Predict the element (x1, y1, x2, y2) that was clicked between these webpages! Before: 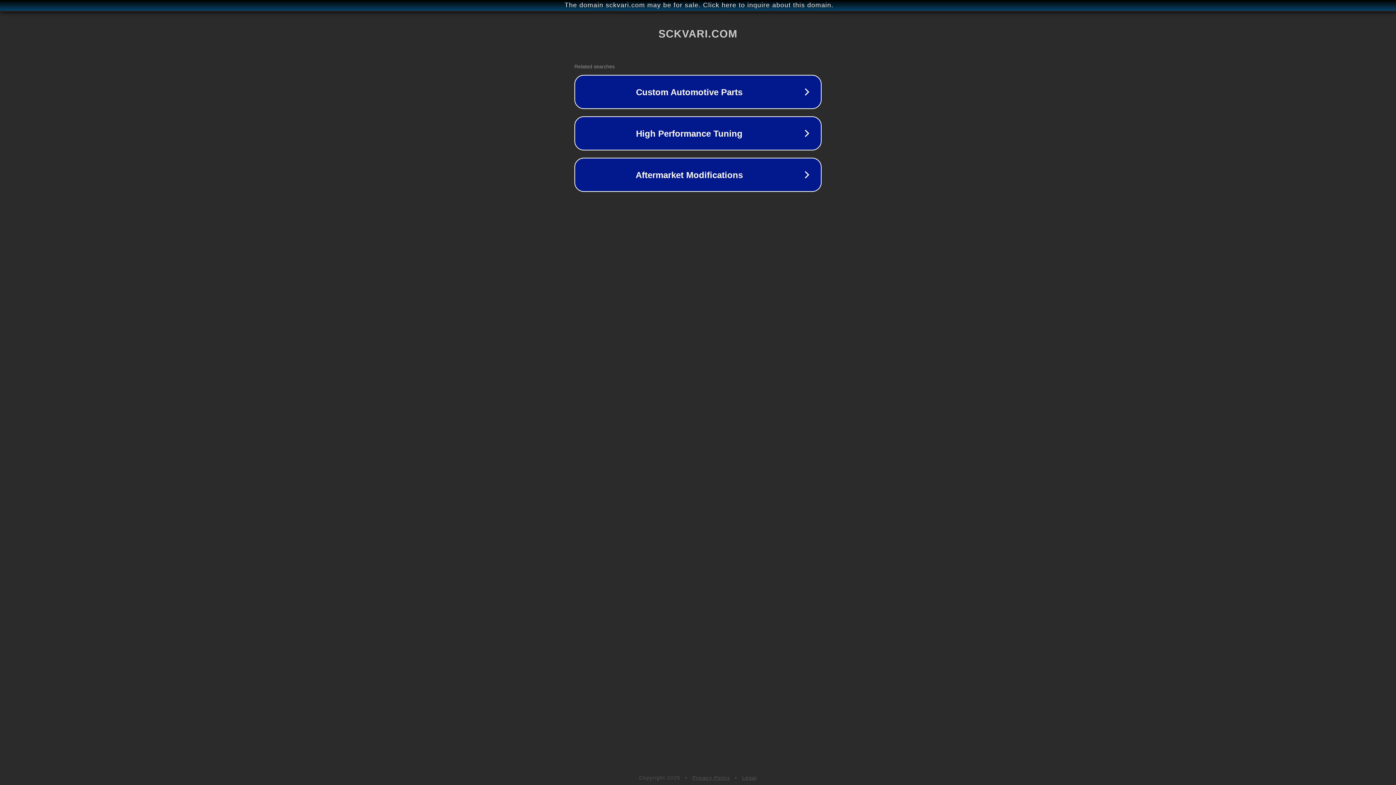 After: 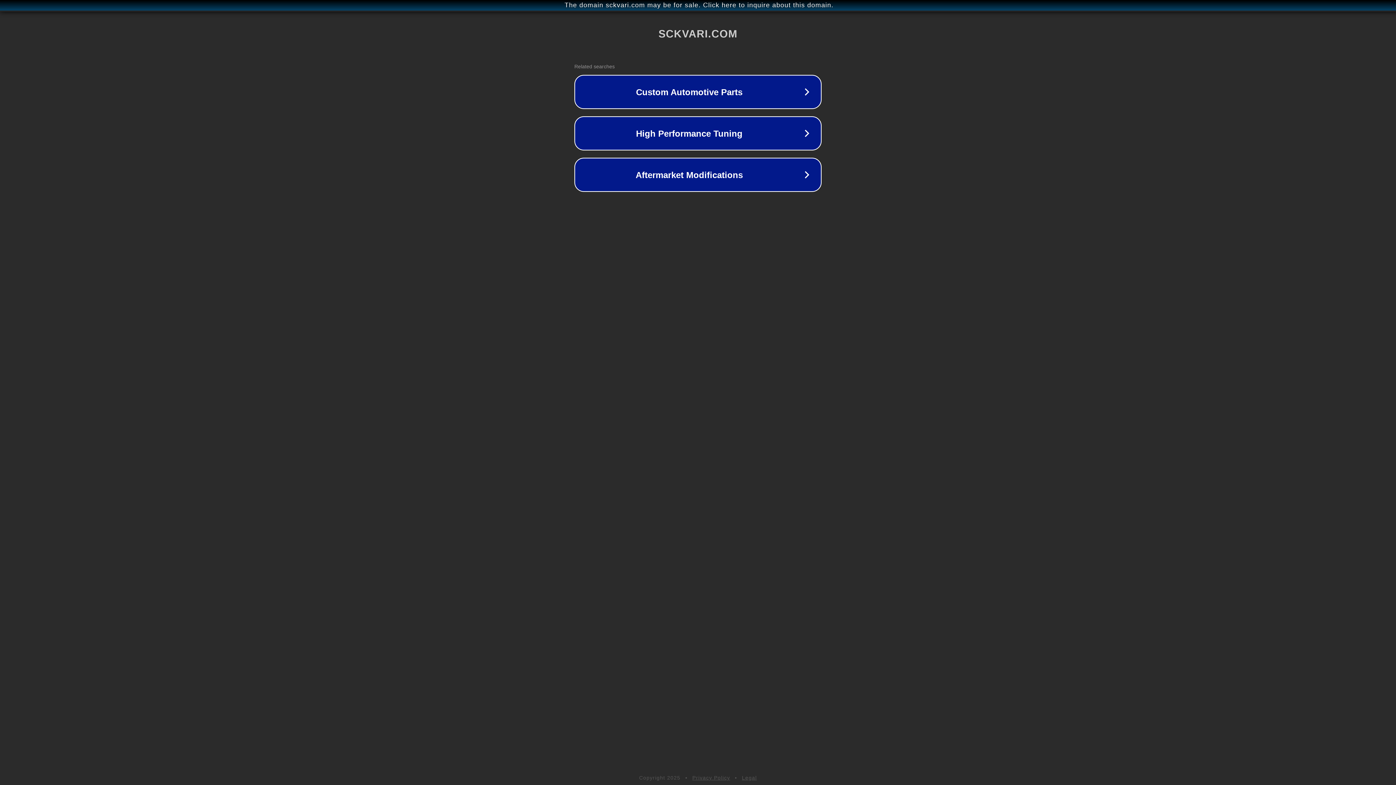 Action: label: Legal bbox: (742, 775, 757, 781)